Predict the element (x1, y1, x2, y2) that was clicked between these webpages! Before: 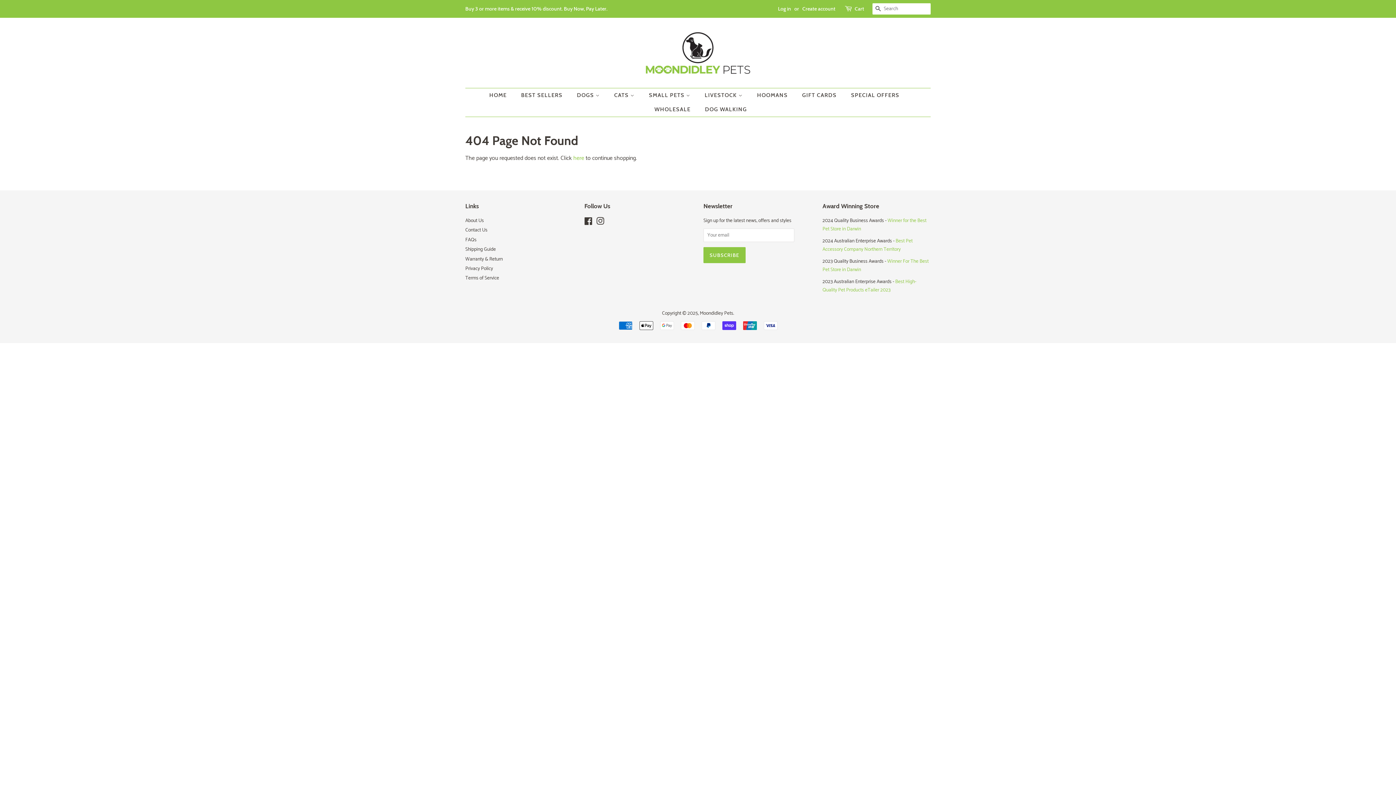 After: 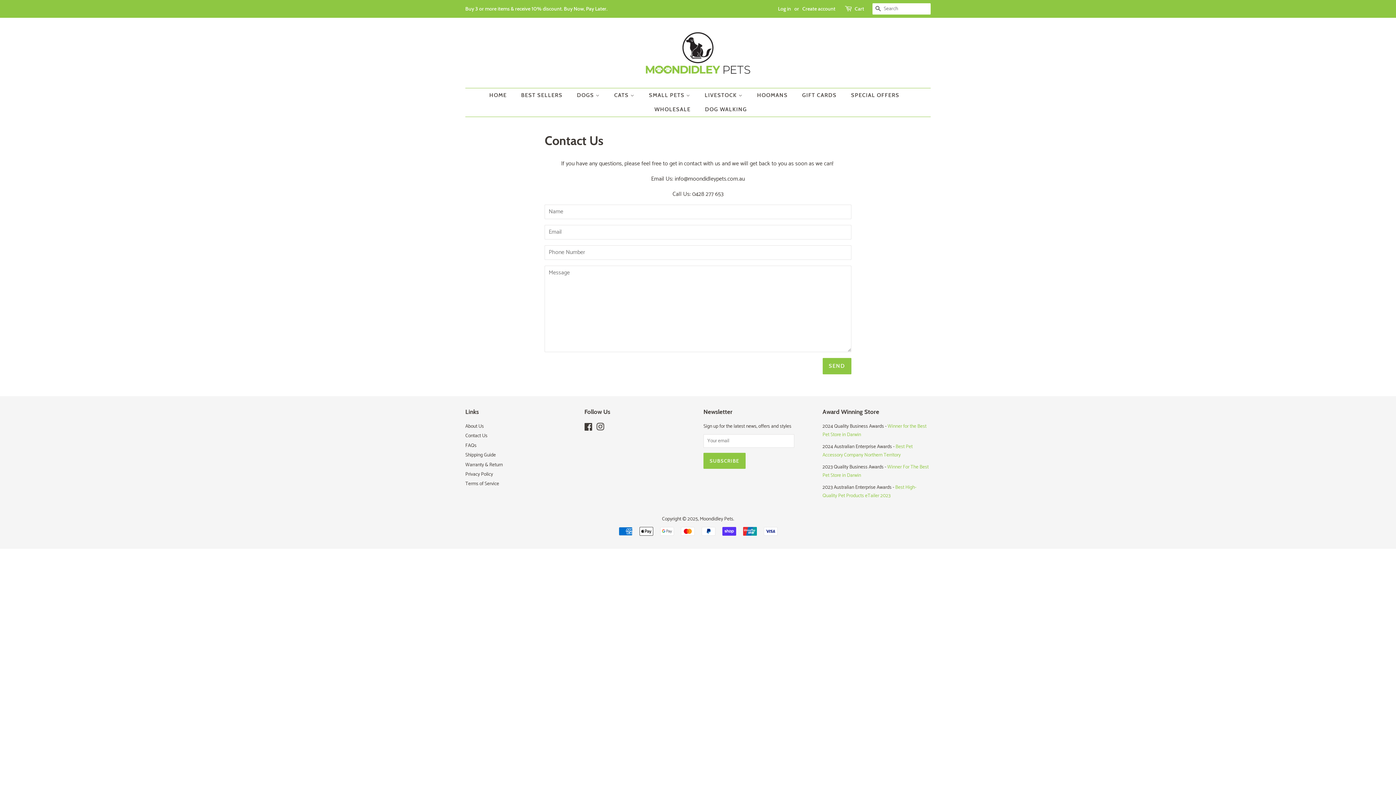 Action: bbox: (465, 226, 487, 234) label: Contact Us